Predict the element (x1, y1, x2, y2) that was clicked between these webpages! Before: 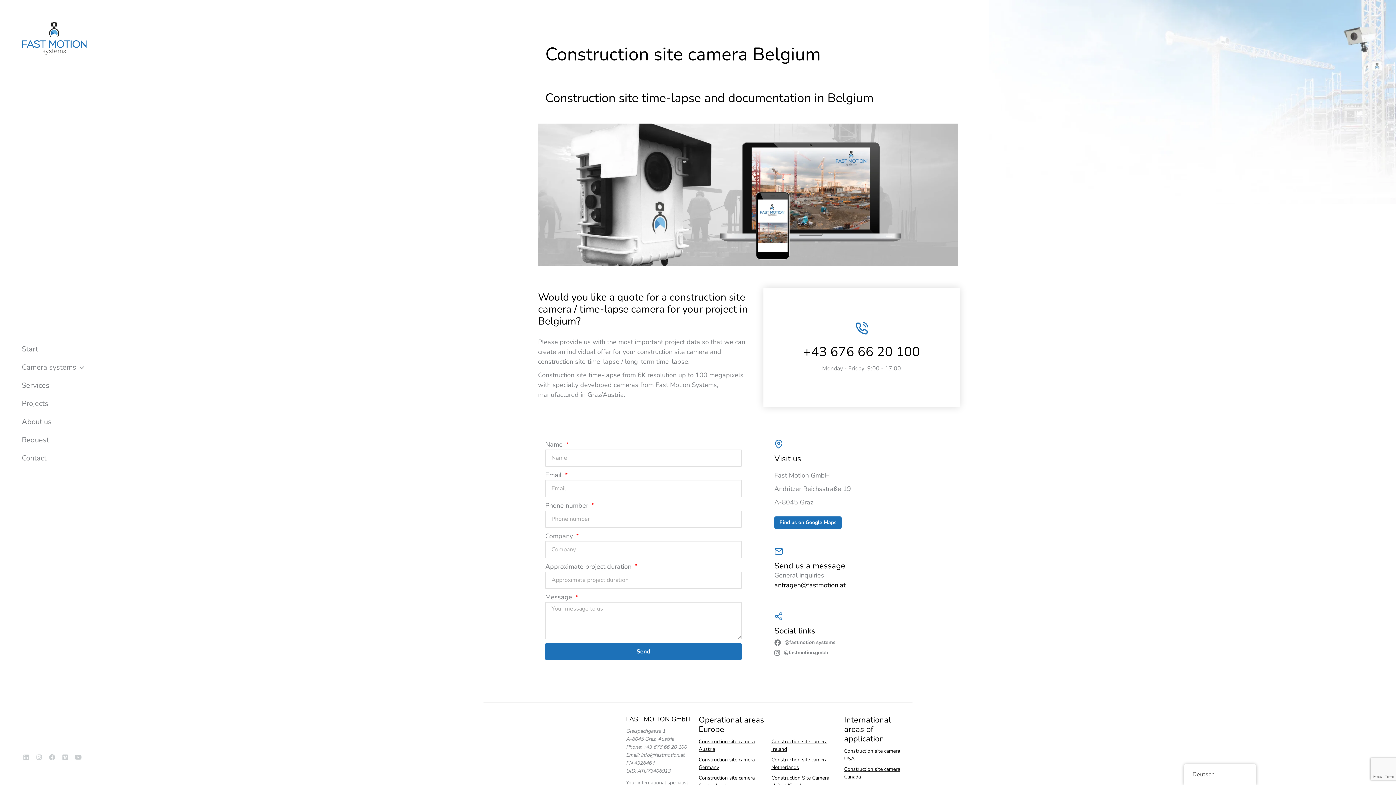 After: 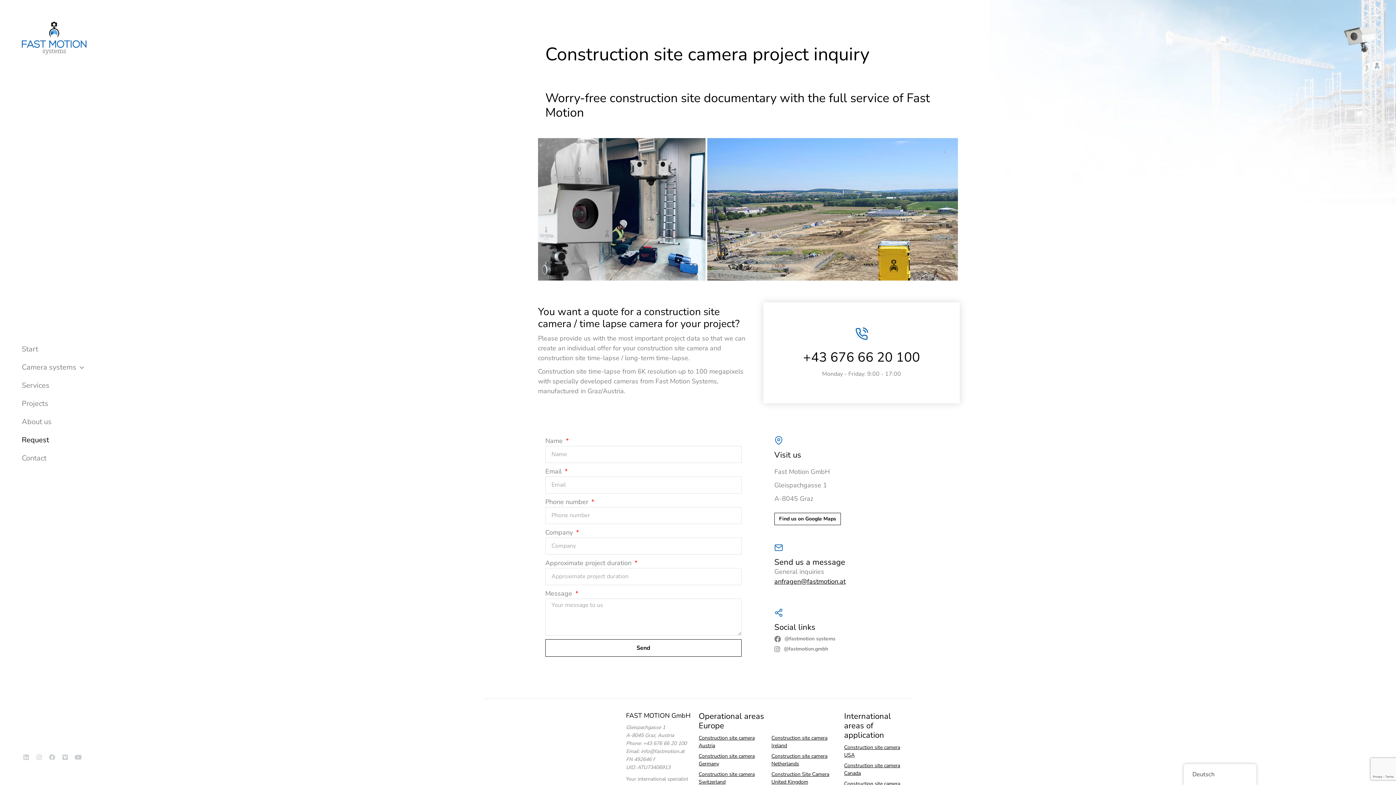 Action: bbox: (21, 436, 87, 443) label: Request